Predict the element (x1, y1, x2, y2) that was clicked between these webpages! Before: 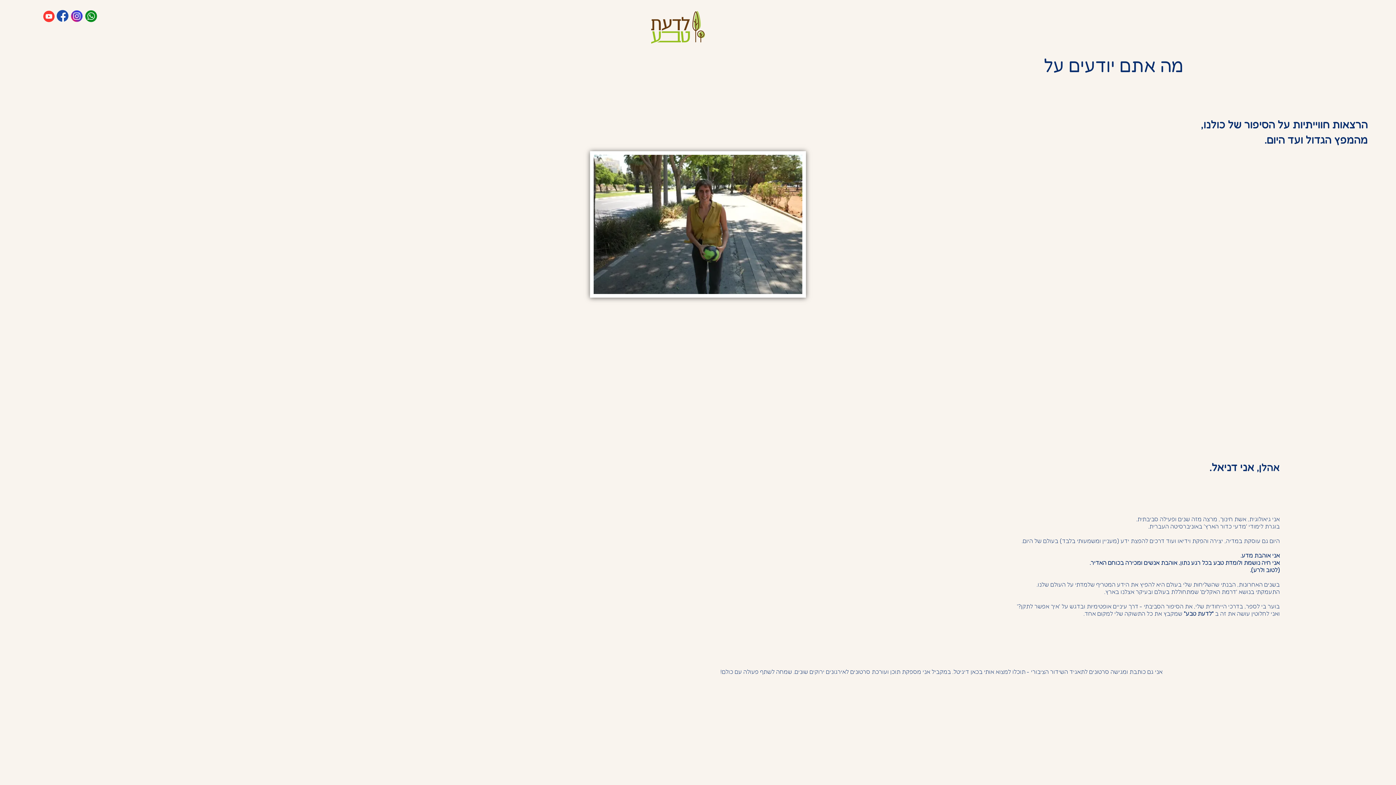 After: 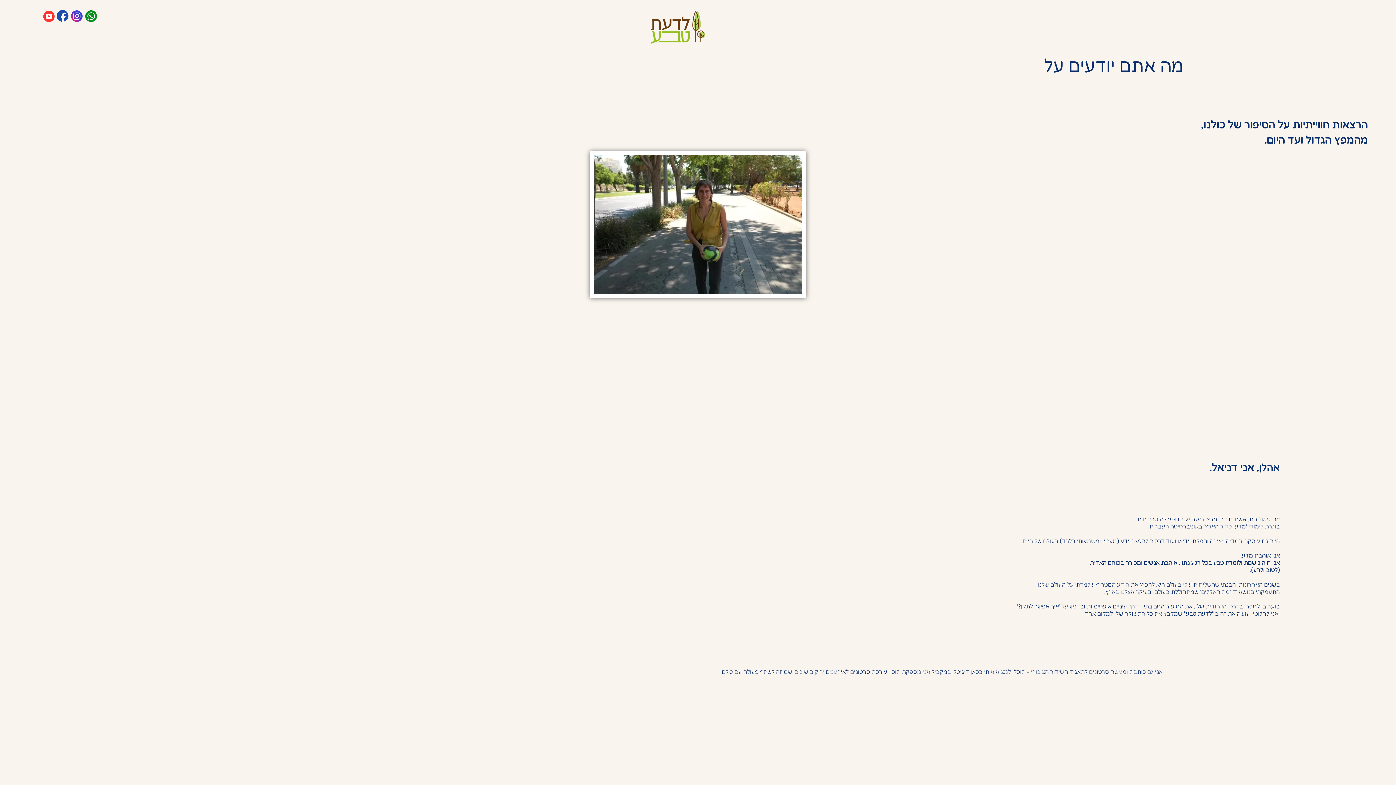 Action: bbox: (41, 9, 55, 23) label: youtube